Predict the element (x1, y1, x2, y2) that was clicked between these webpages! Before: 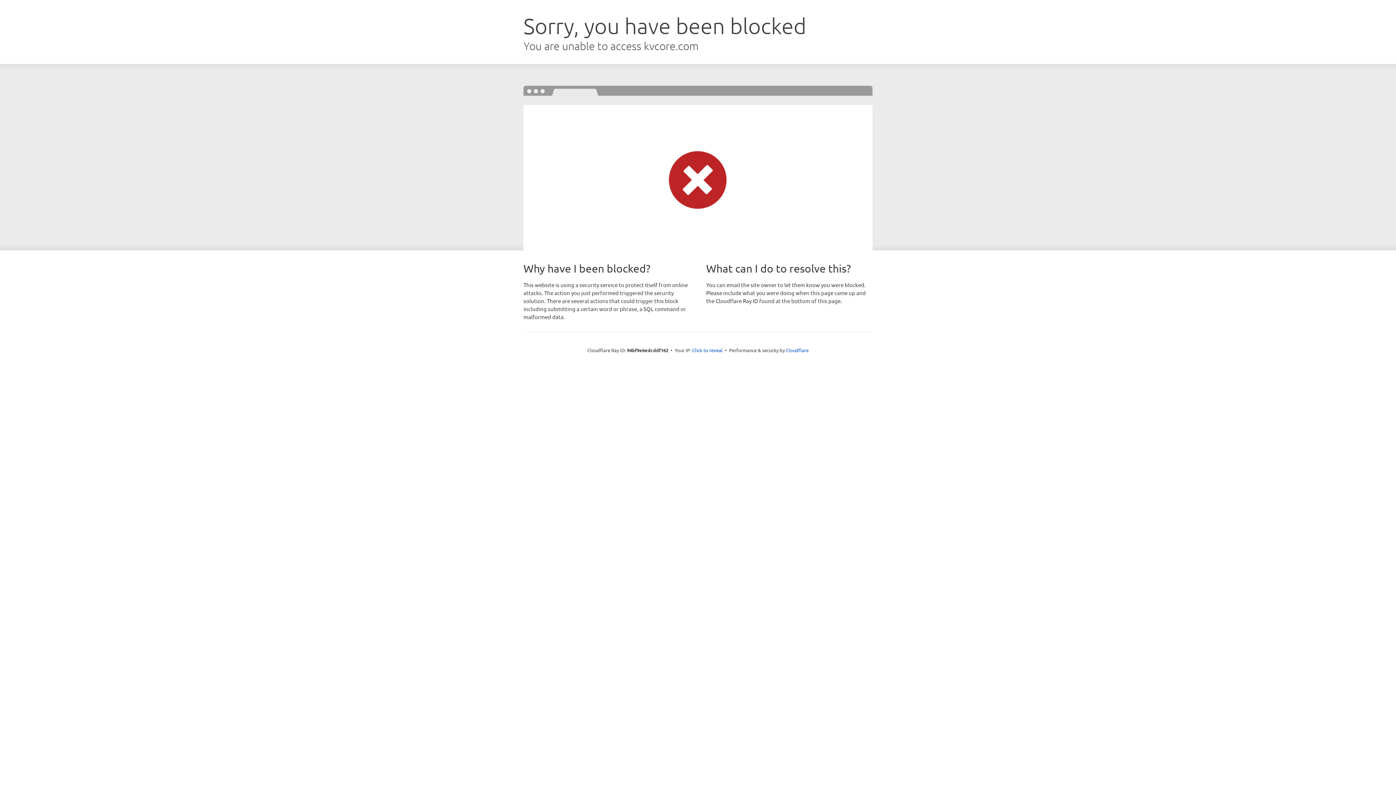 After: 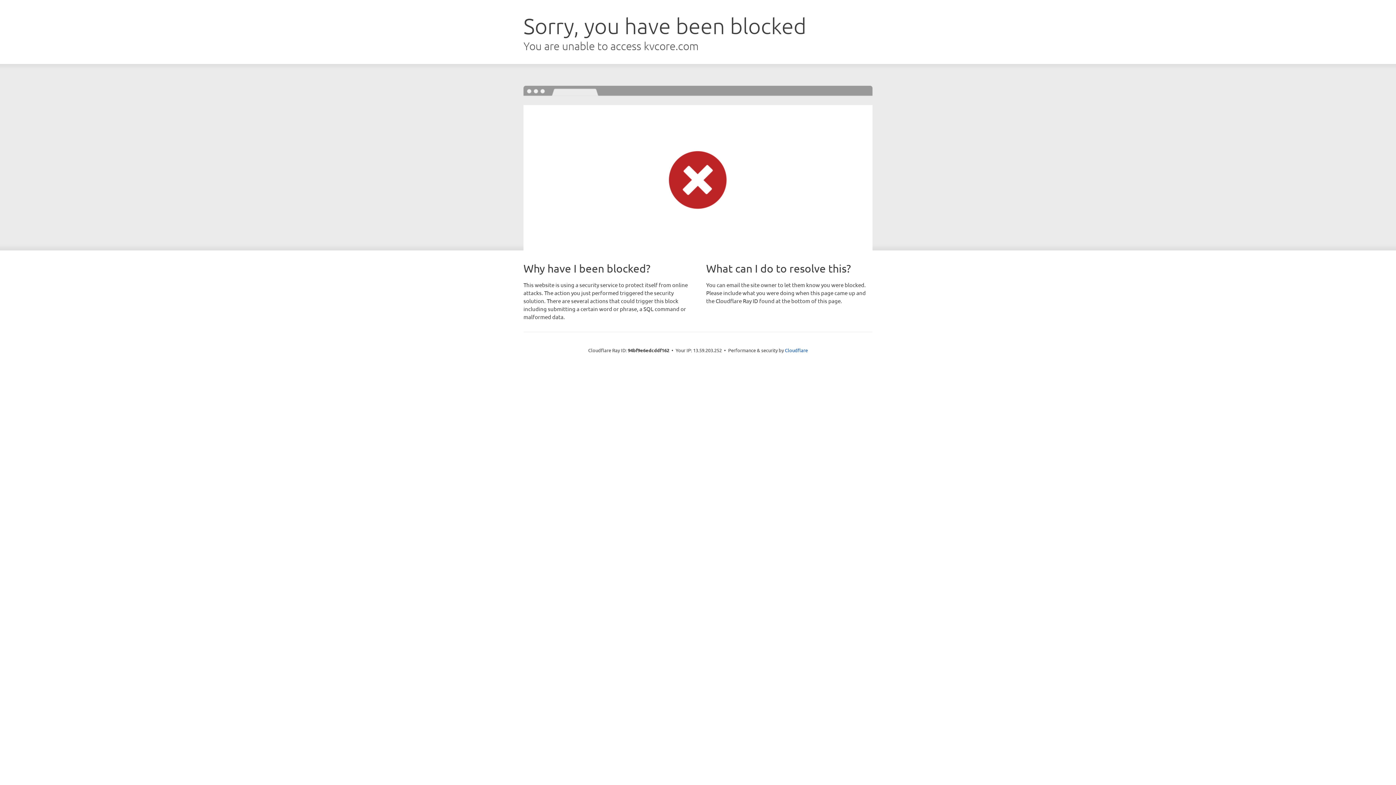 Action: bbox: (692, 346, 722, 353) label: Click to reveal